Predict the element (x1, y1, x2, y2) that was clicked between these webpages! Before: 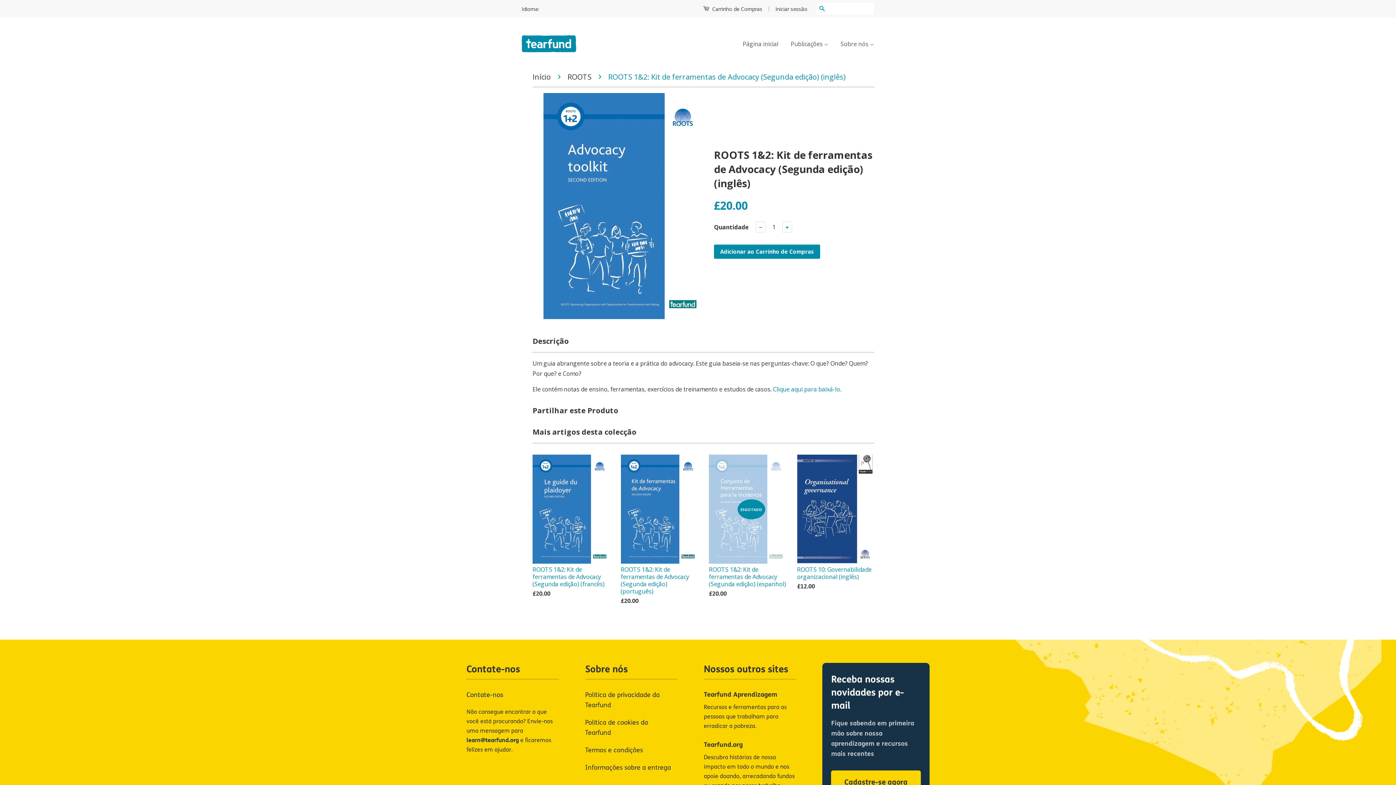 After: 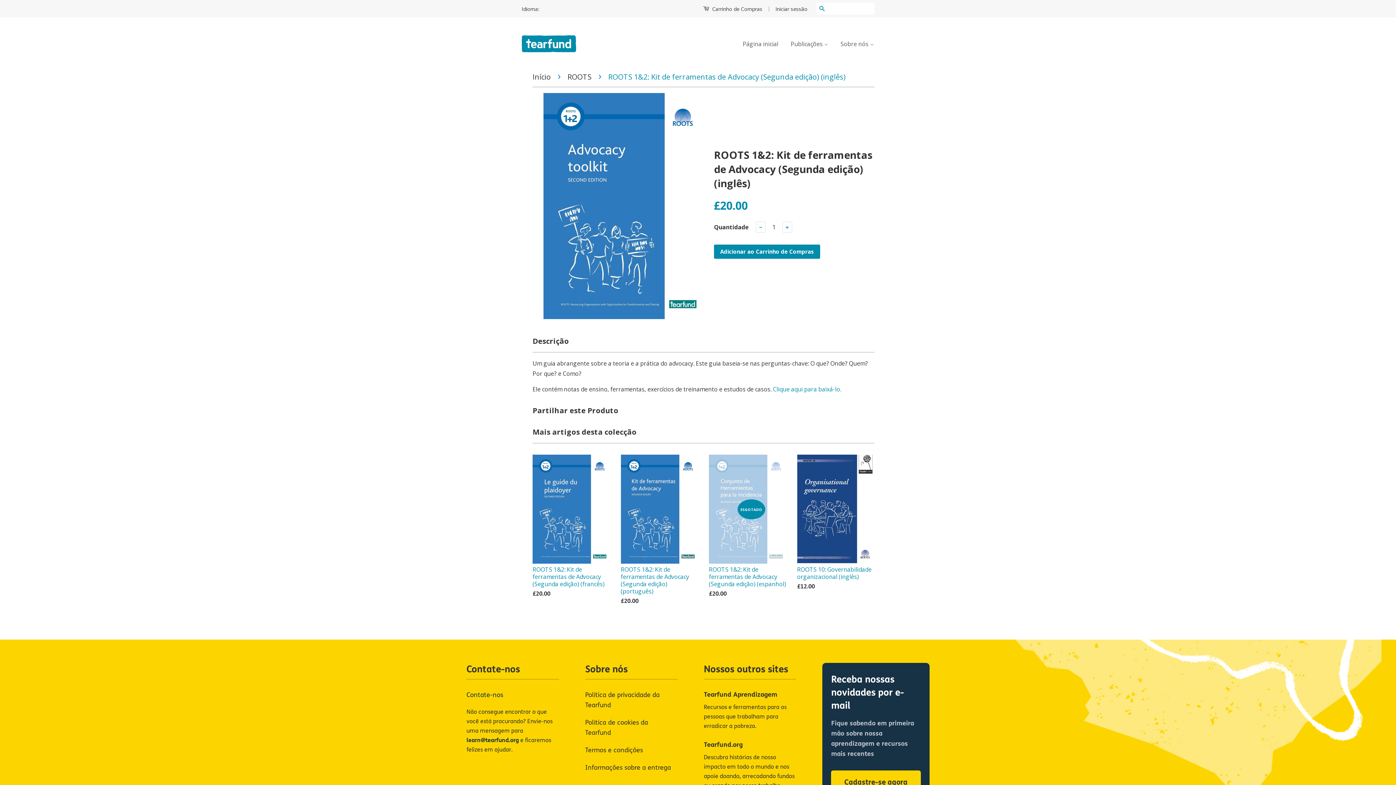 Action: label: Política de cookies da Tearfund bbox: (583, 716, 676, 739)